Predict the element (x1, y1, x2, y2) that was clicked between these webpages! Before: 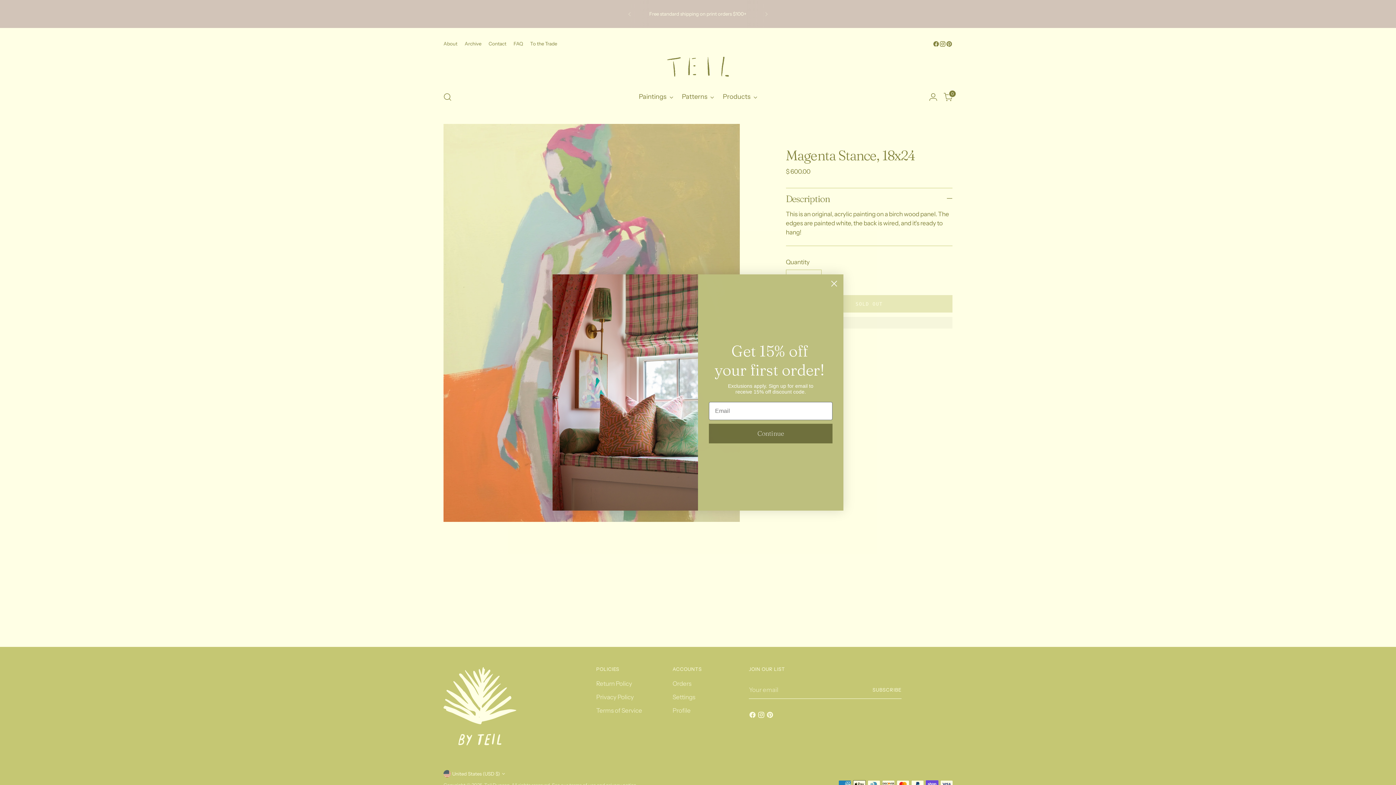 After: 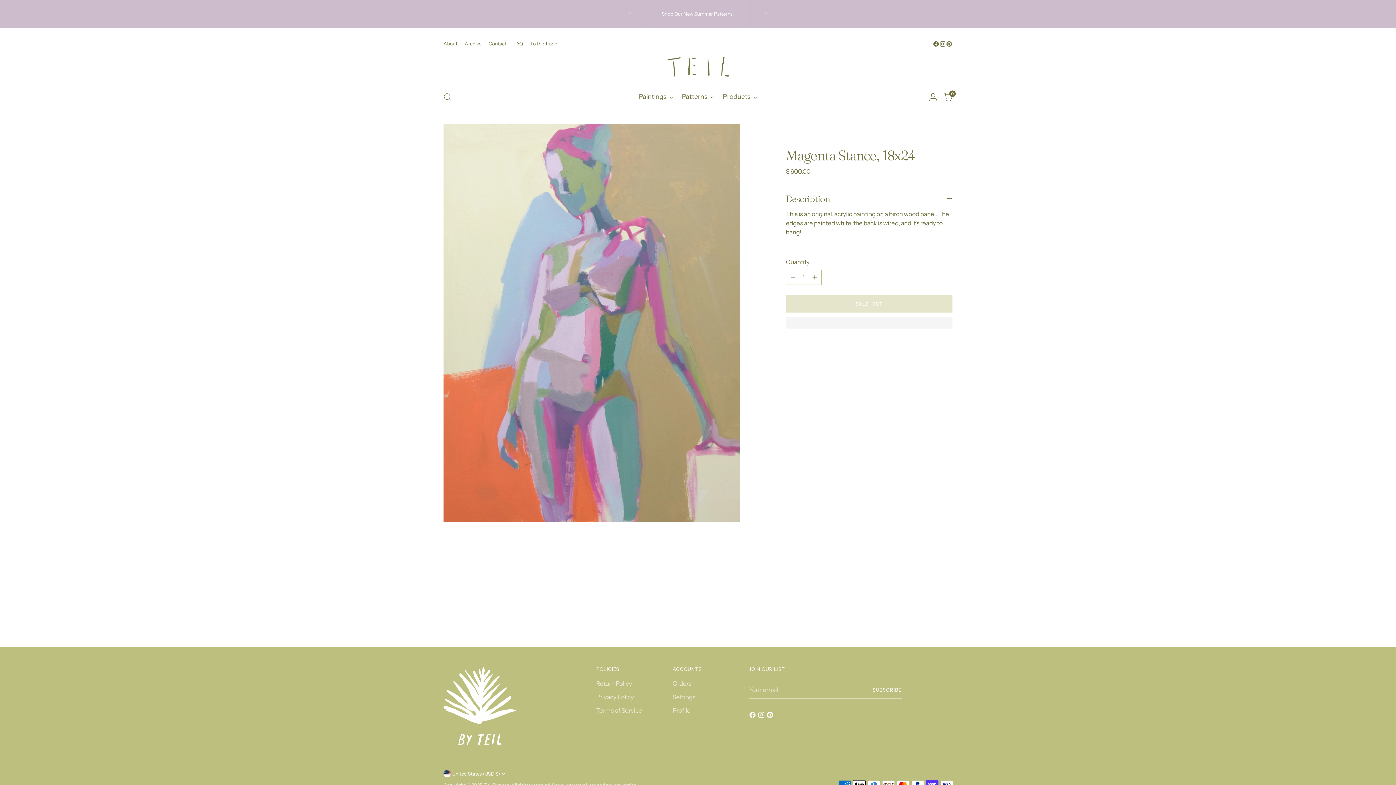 Action: label: Close dialog bbox: (828, 277, 840, 290)